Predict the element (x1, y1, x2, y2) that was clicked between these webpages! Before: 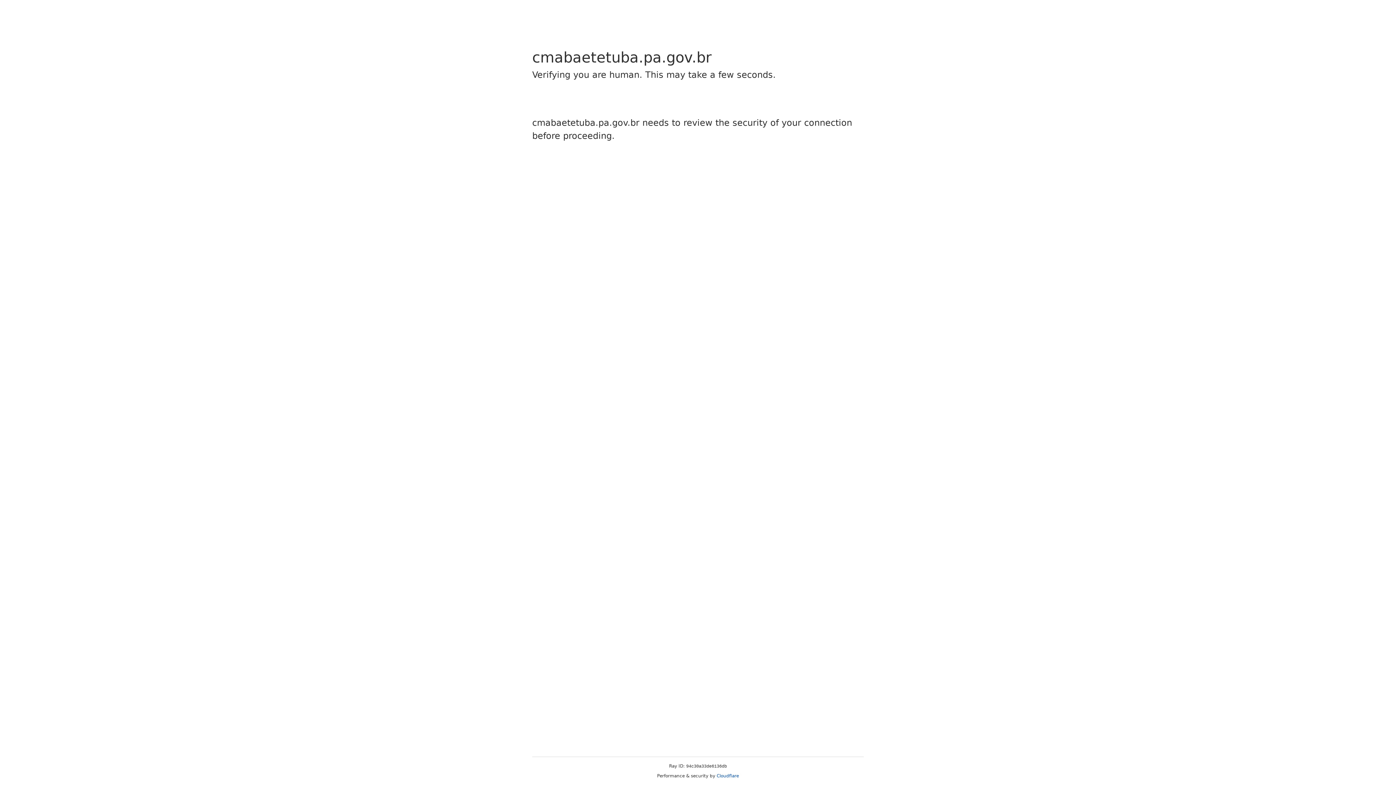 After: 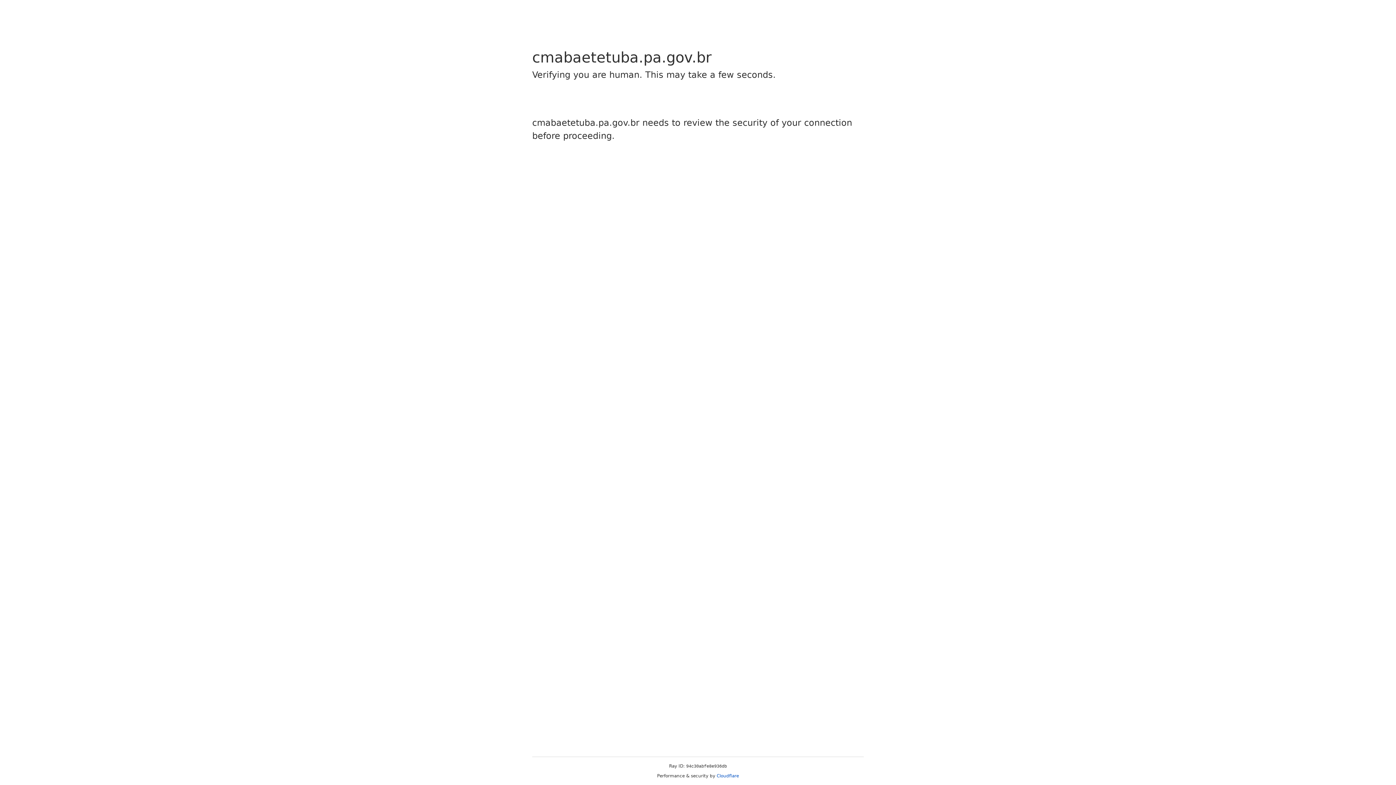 Action: bbox: (716, 773, 739, 778) label: Cloudflare